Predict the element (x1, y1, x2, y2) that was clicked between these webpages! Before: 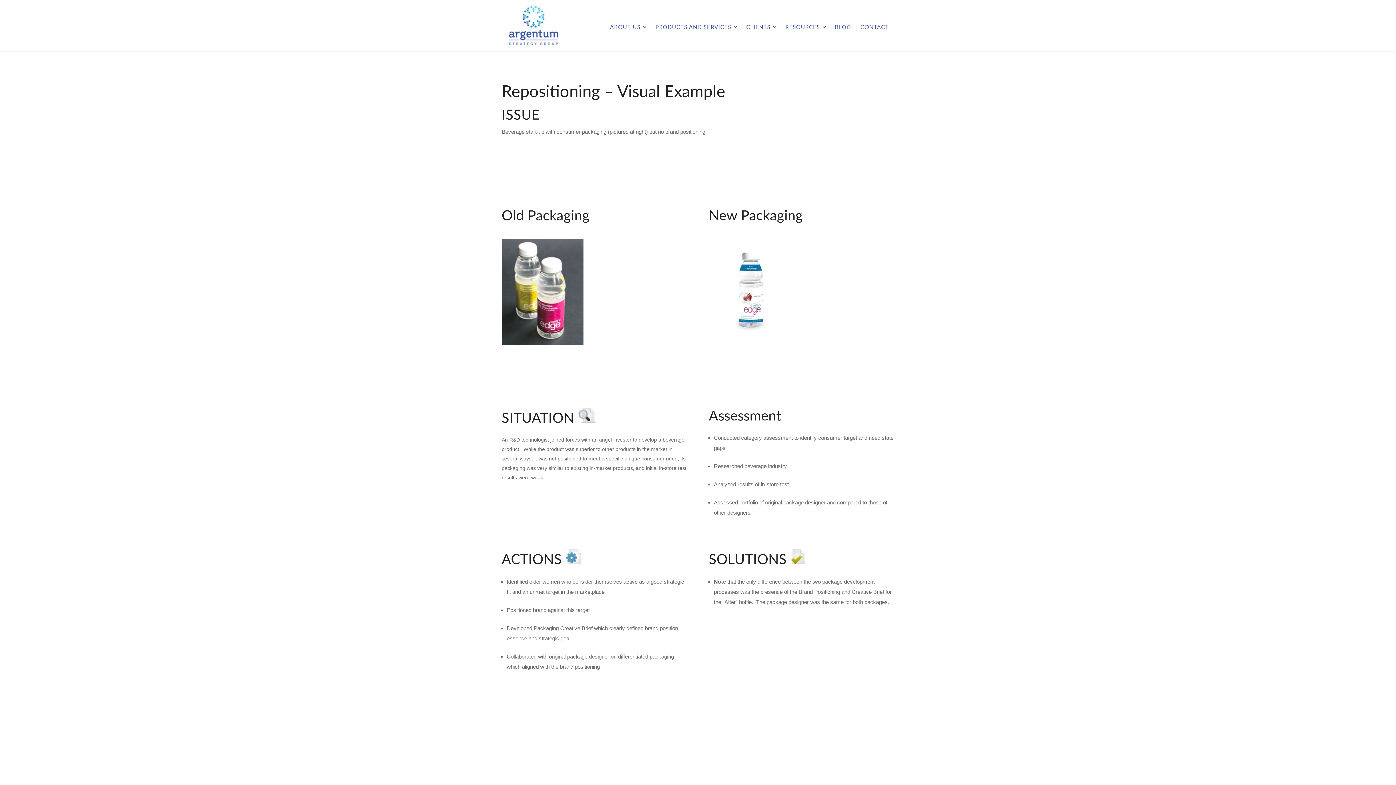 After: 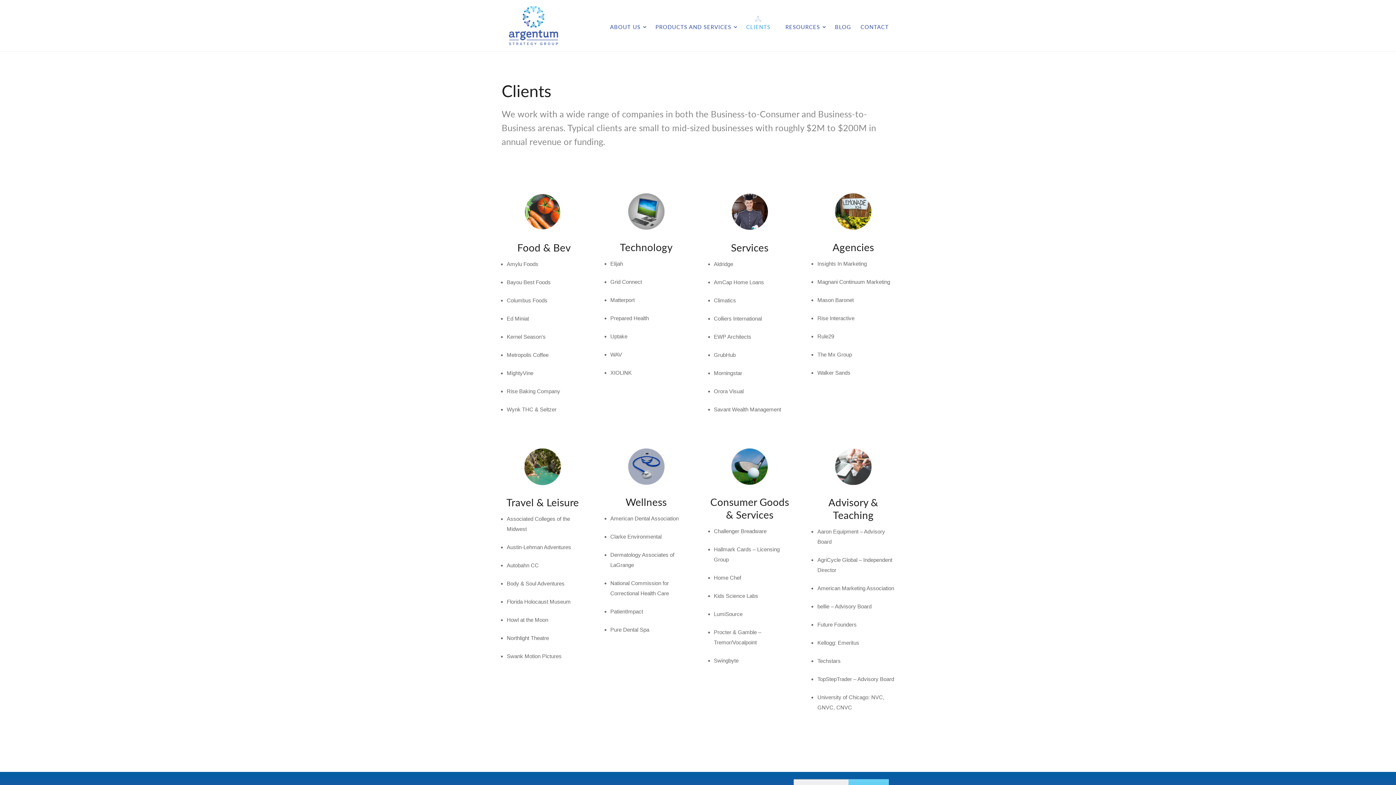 Action: bbox: (746, 24, 770, 34) label: CLIENTS